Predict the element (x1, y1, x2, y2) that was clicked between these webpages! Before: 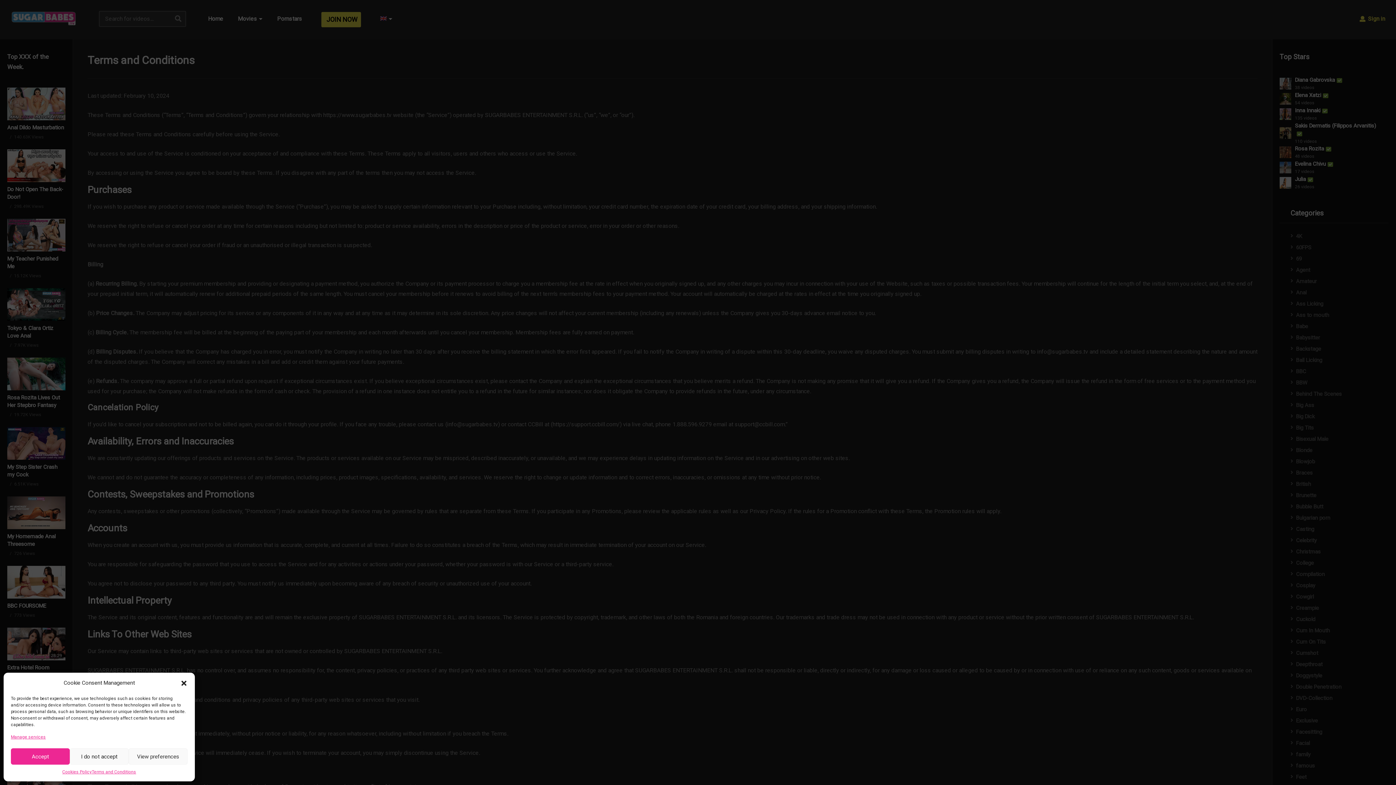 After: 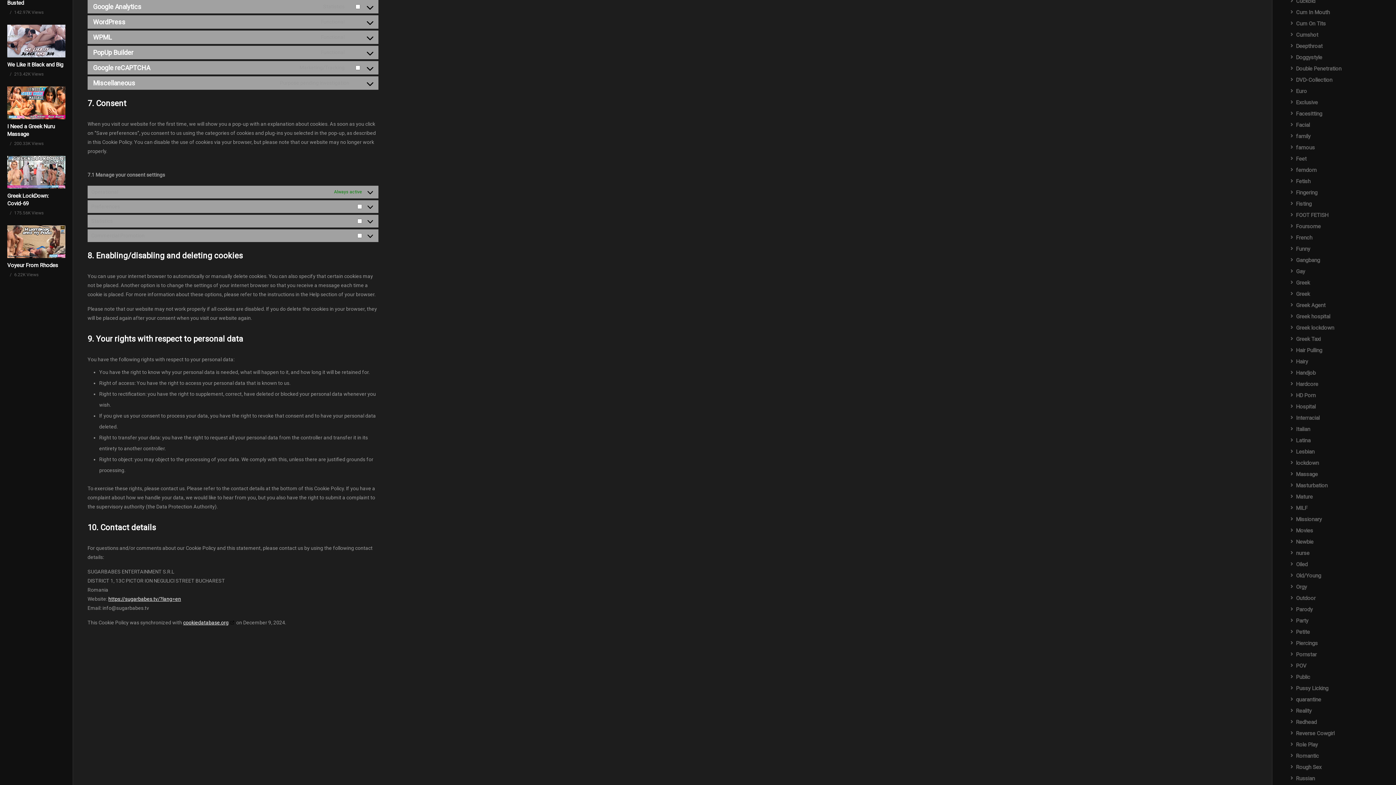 Action: bbox: (10, 733, 45, 741) label: Manage services